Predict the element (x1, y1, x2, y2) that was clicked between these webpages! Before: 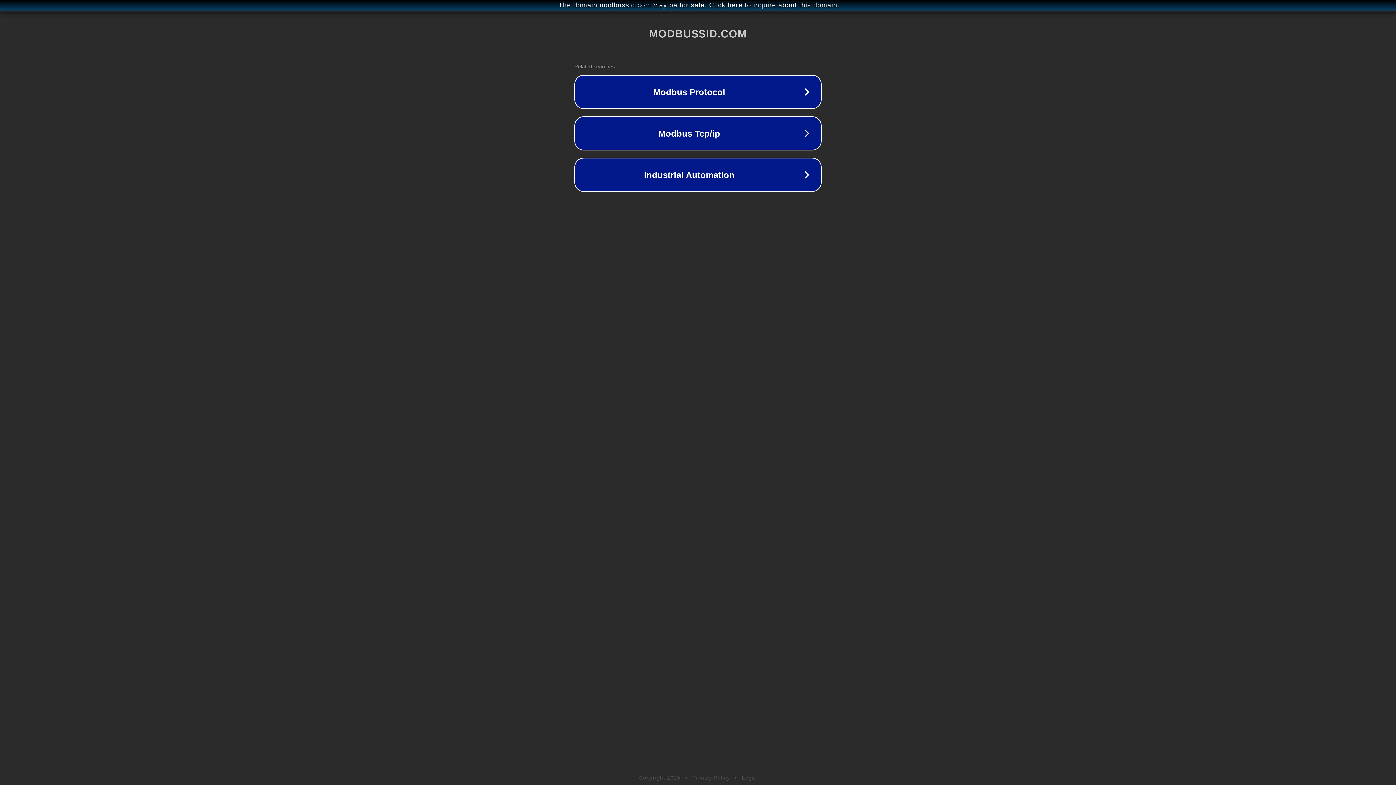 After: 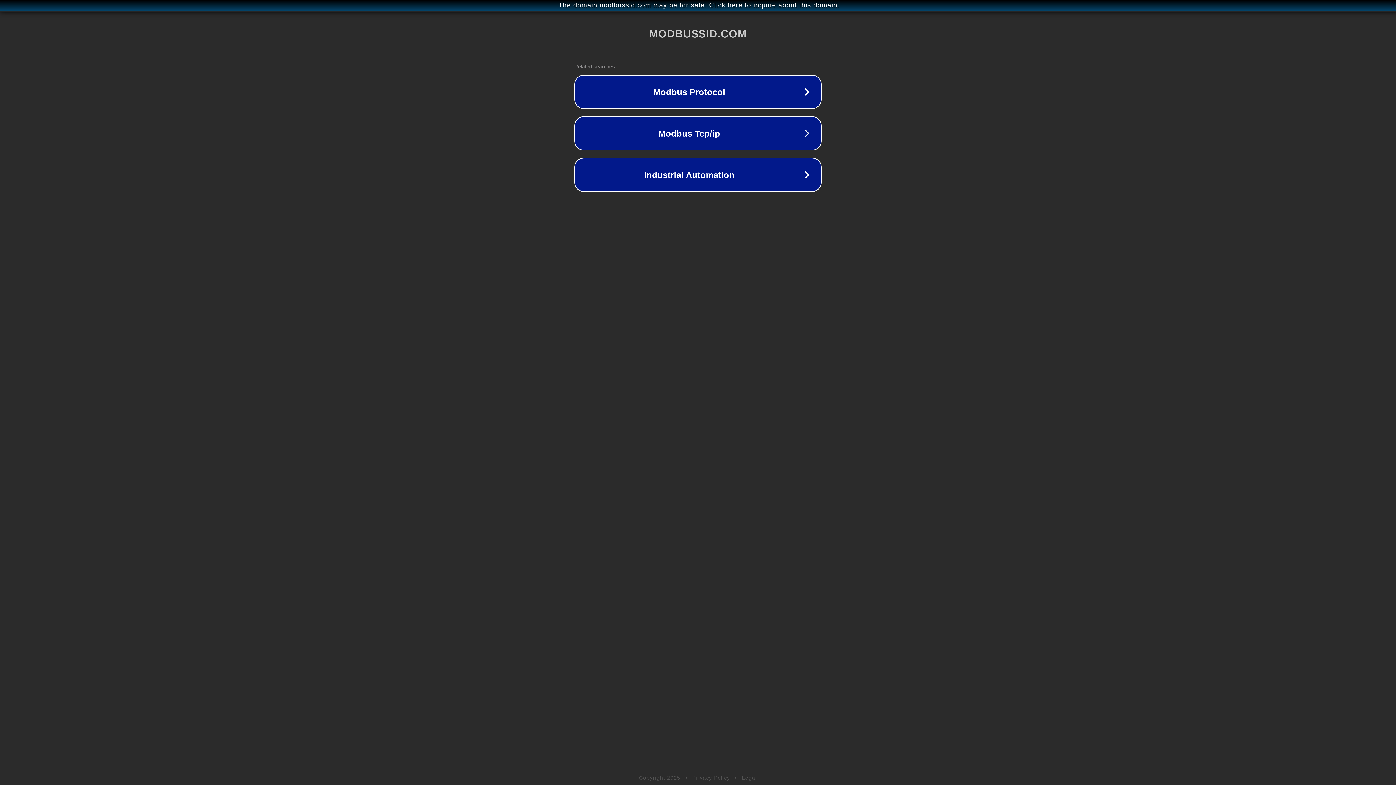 Action: label: Legal bbox: (742, 775, 757, 781)